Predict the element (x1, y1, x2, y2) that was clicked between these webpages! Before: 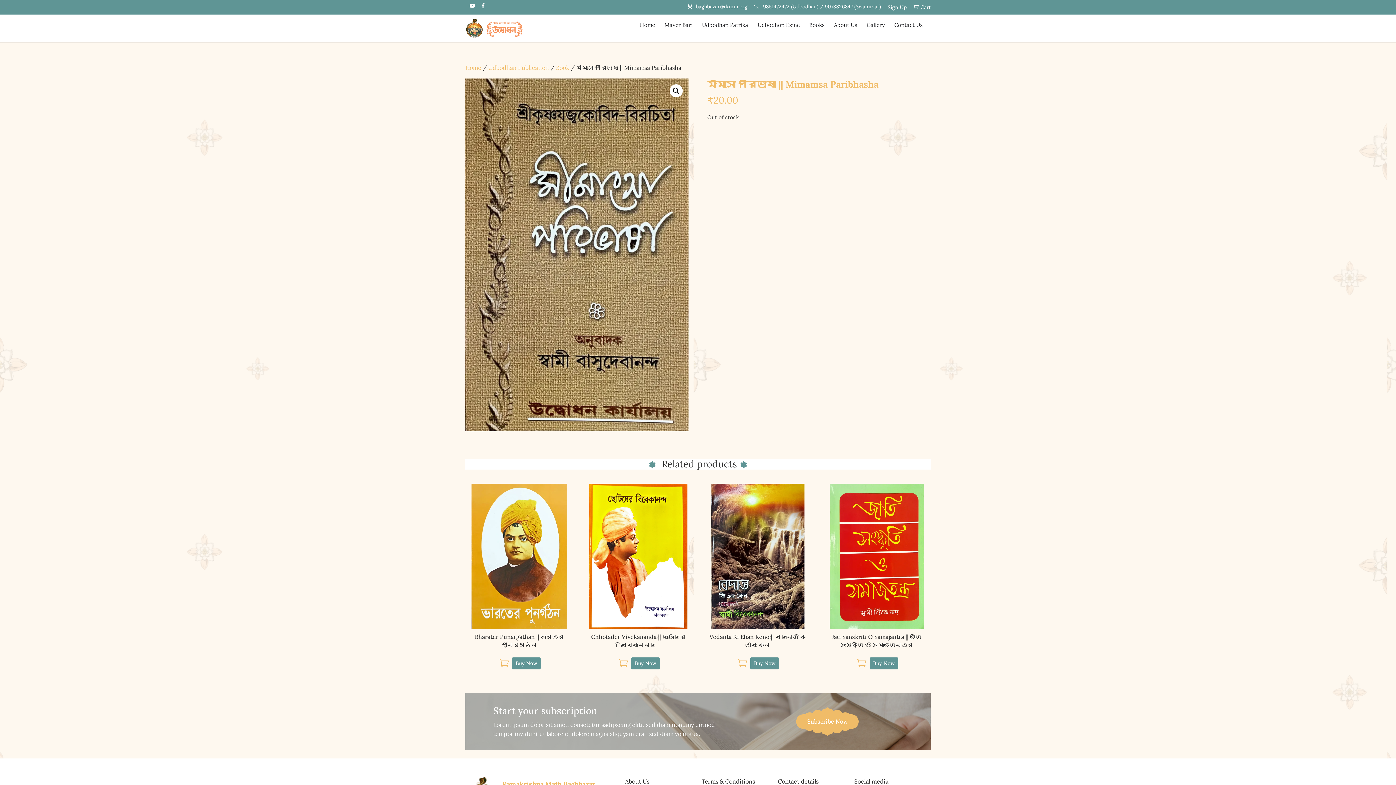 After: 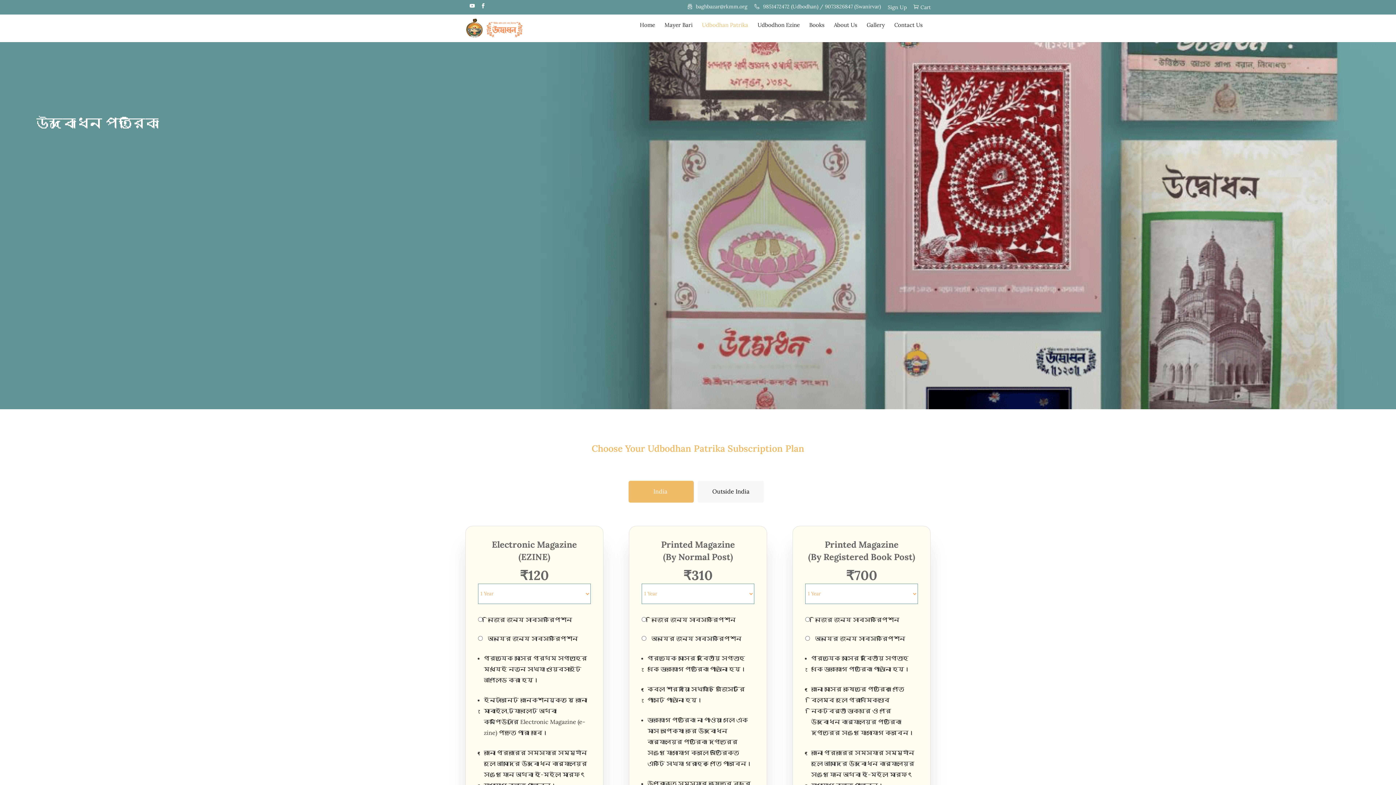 Action: bbox: (702, 22, 748, 42) label: Udbodhan Patrika